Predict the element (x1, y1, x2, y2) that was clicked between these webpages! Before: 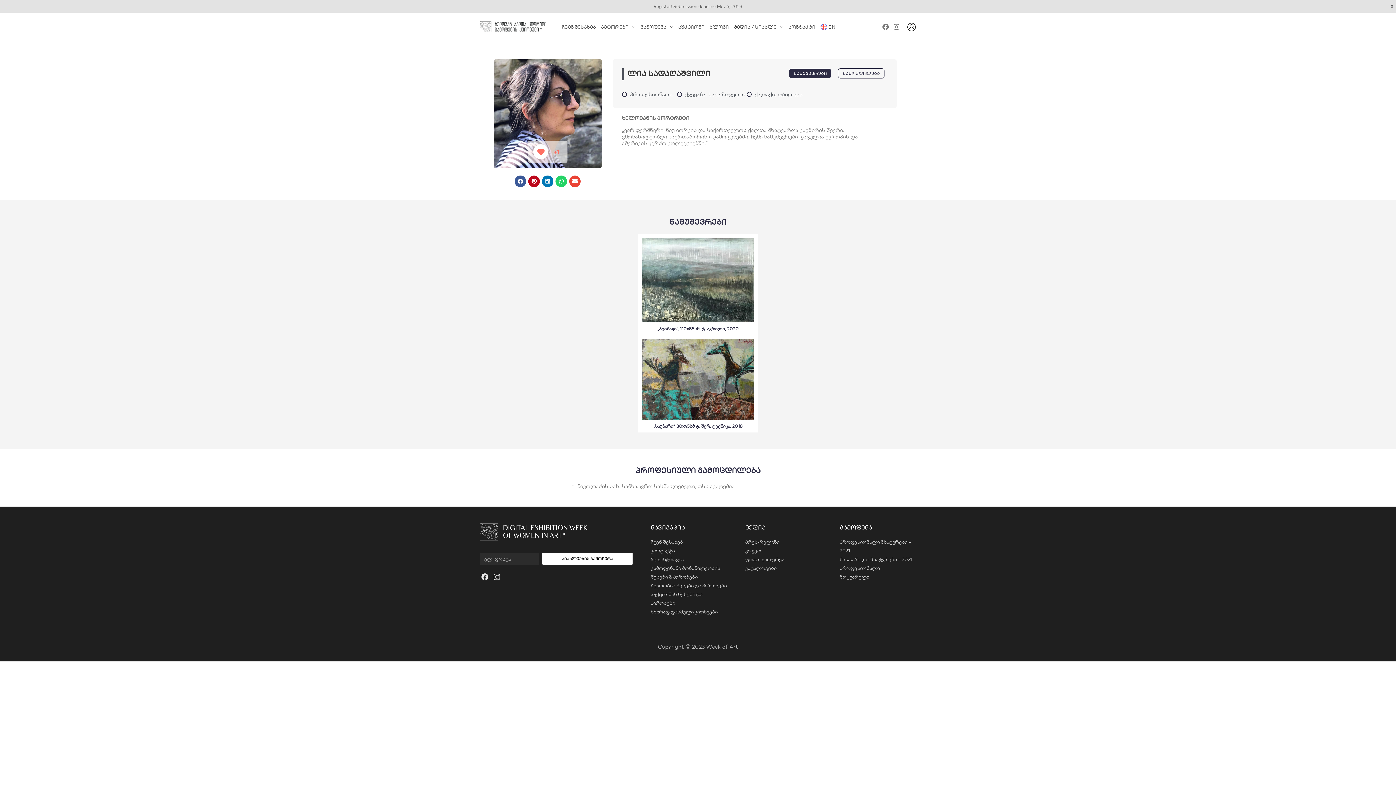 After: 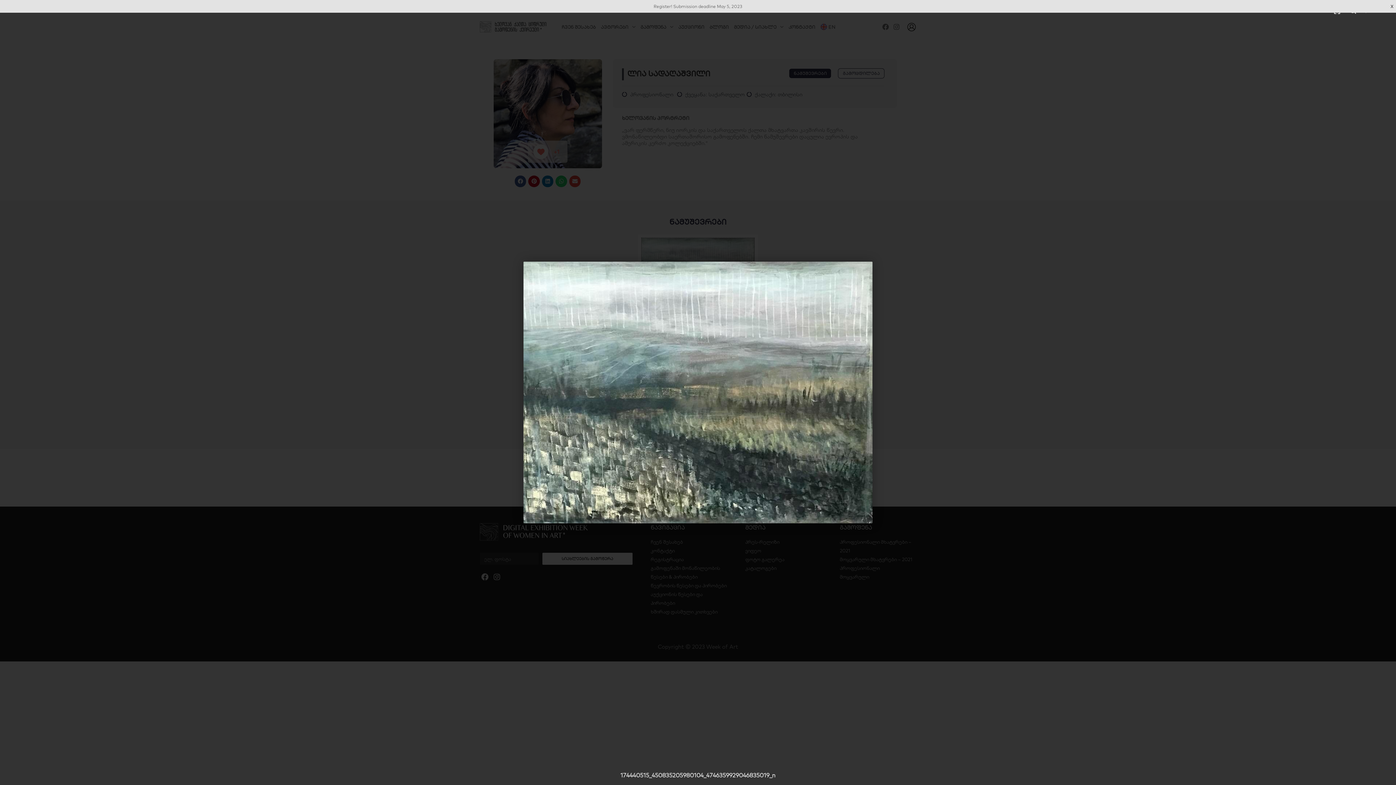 Action: bbox: (641, 238, 754, 322)